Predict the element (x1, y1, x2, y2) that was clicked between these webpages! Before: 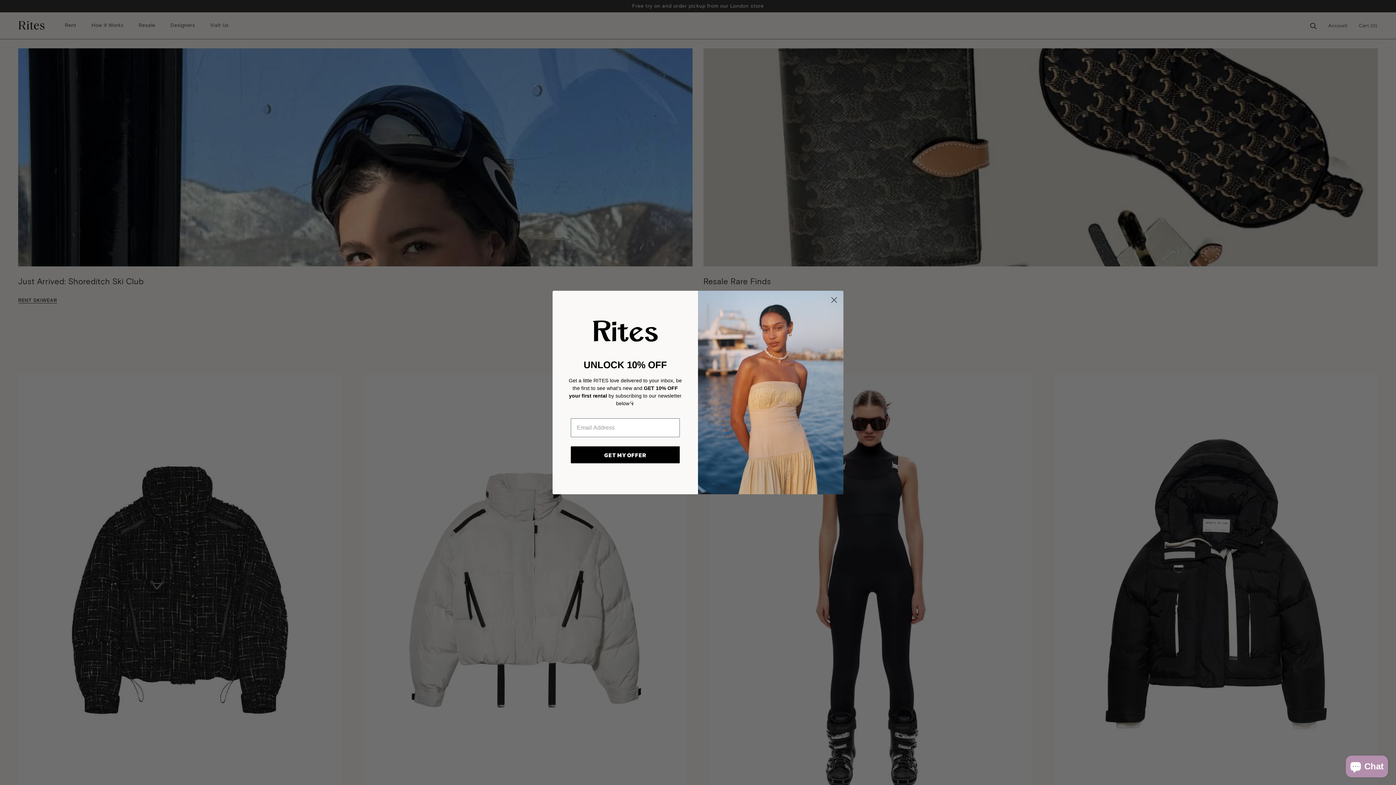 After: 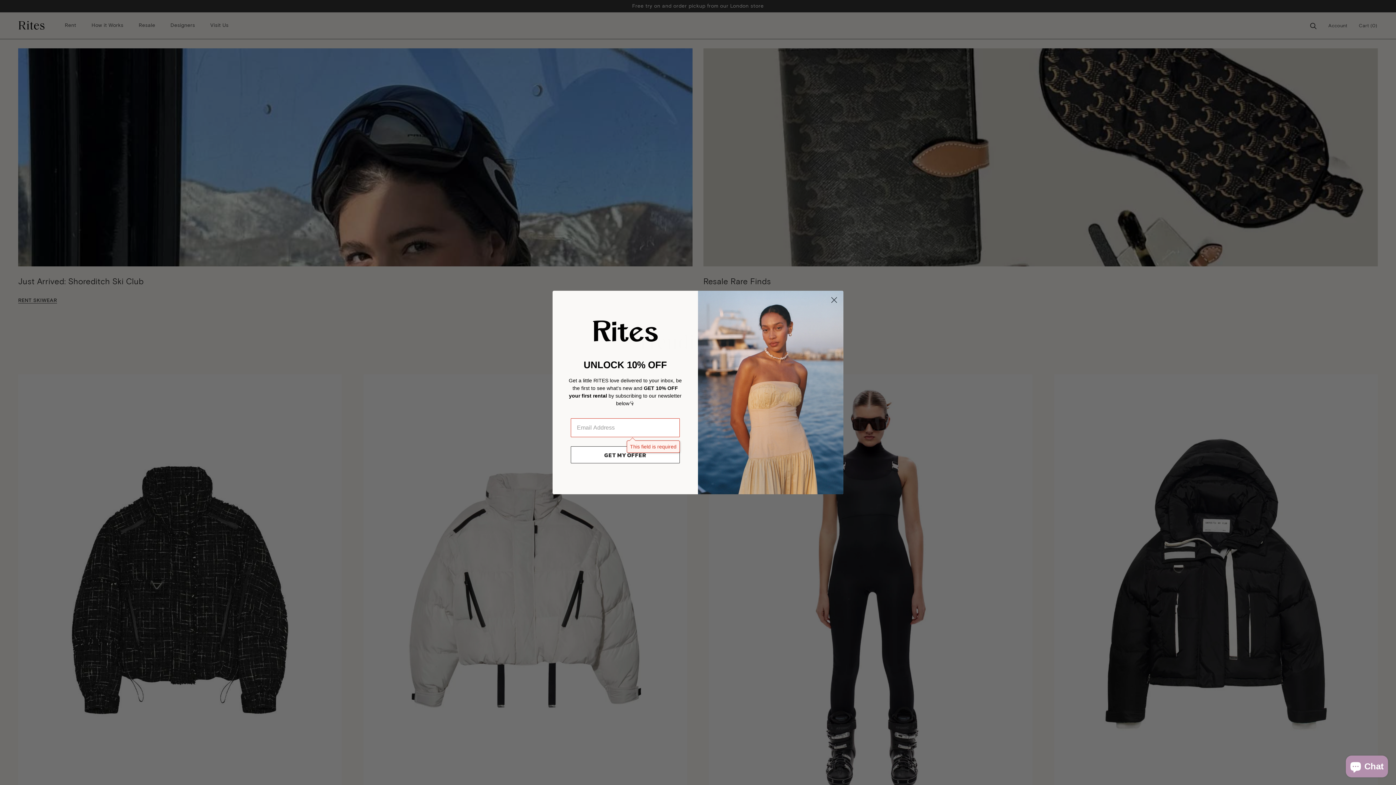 Action: label: GET MY OFFER bbox: (570, 446, 680, 463)